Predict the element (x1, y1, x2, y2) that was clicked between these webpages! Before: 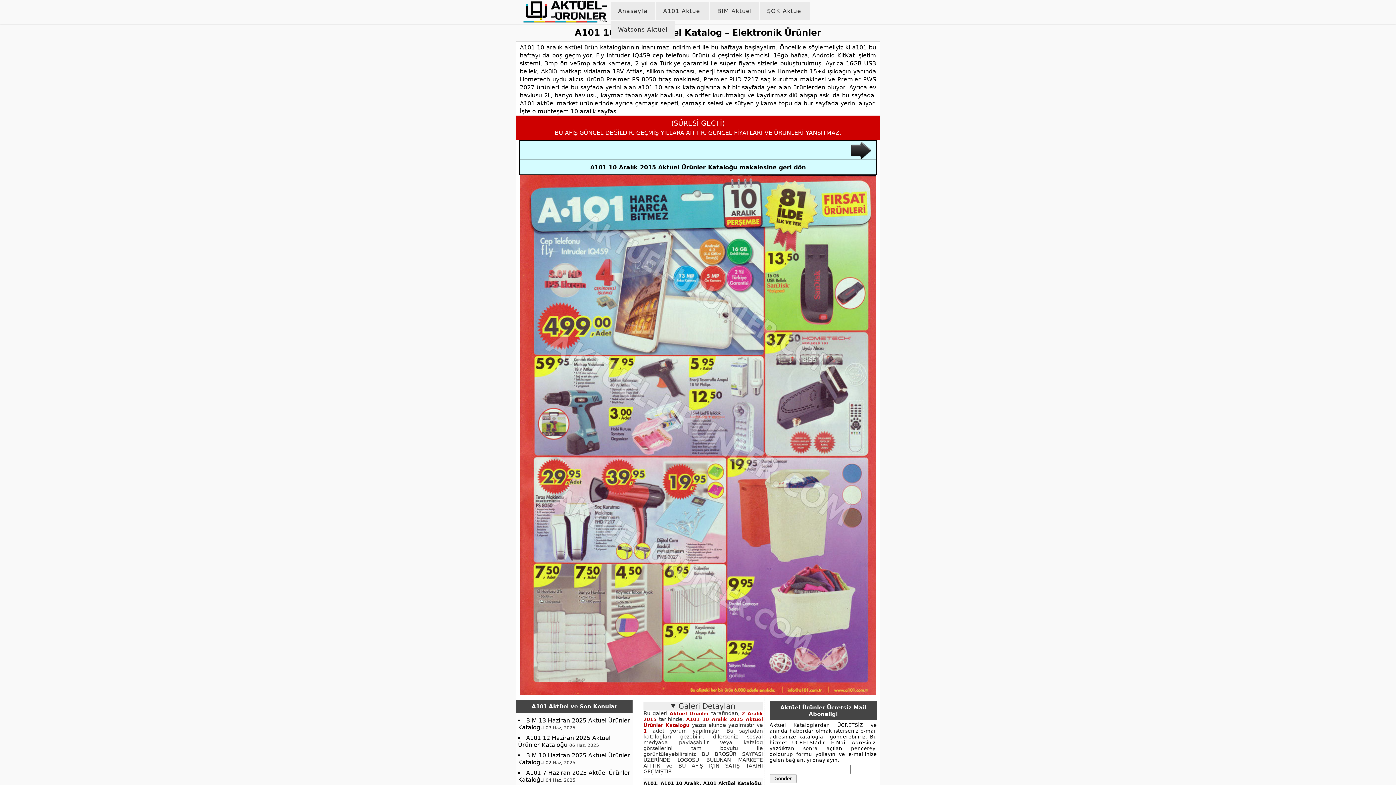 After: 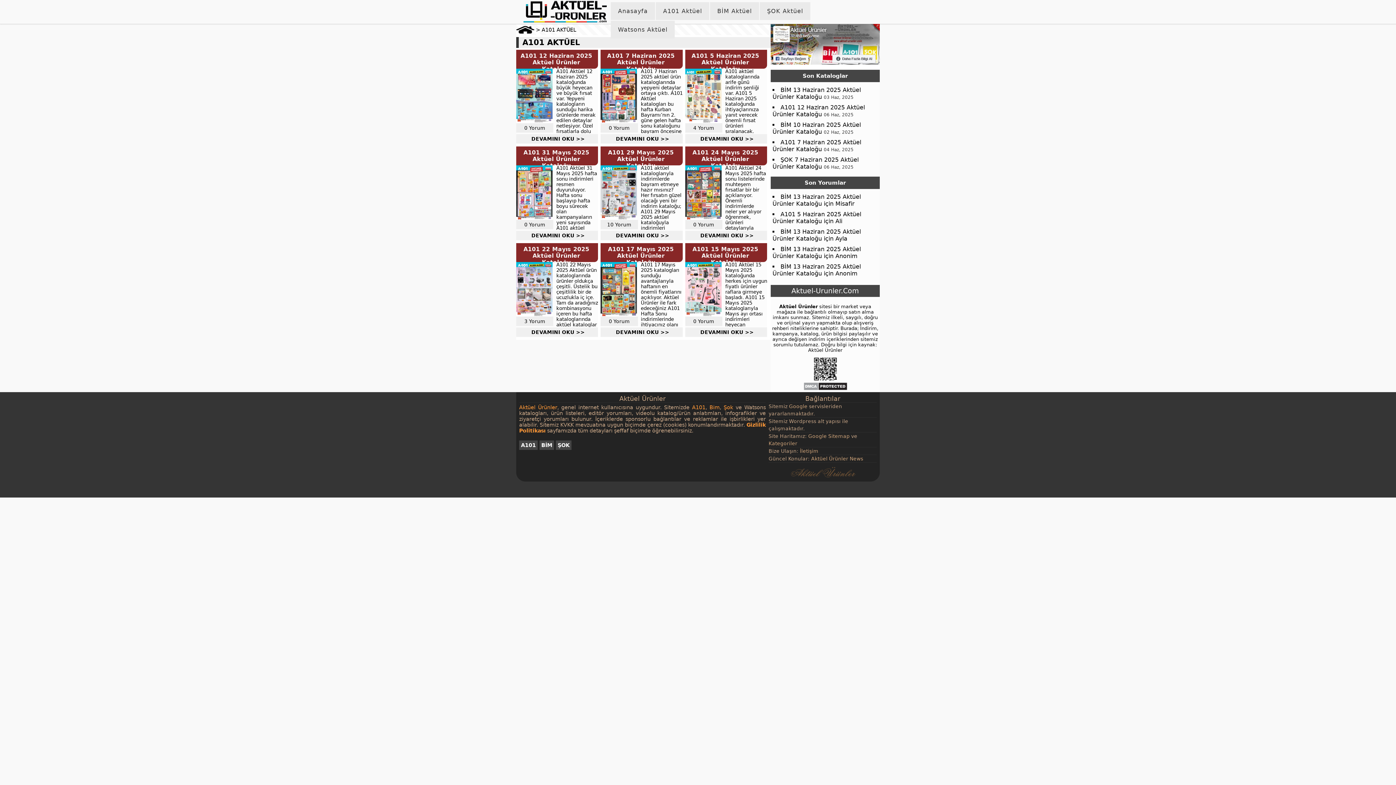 Action: bbox: (531, 703, 568, 710) label: A101 Aktüel